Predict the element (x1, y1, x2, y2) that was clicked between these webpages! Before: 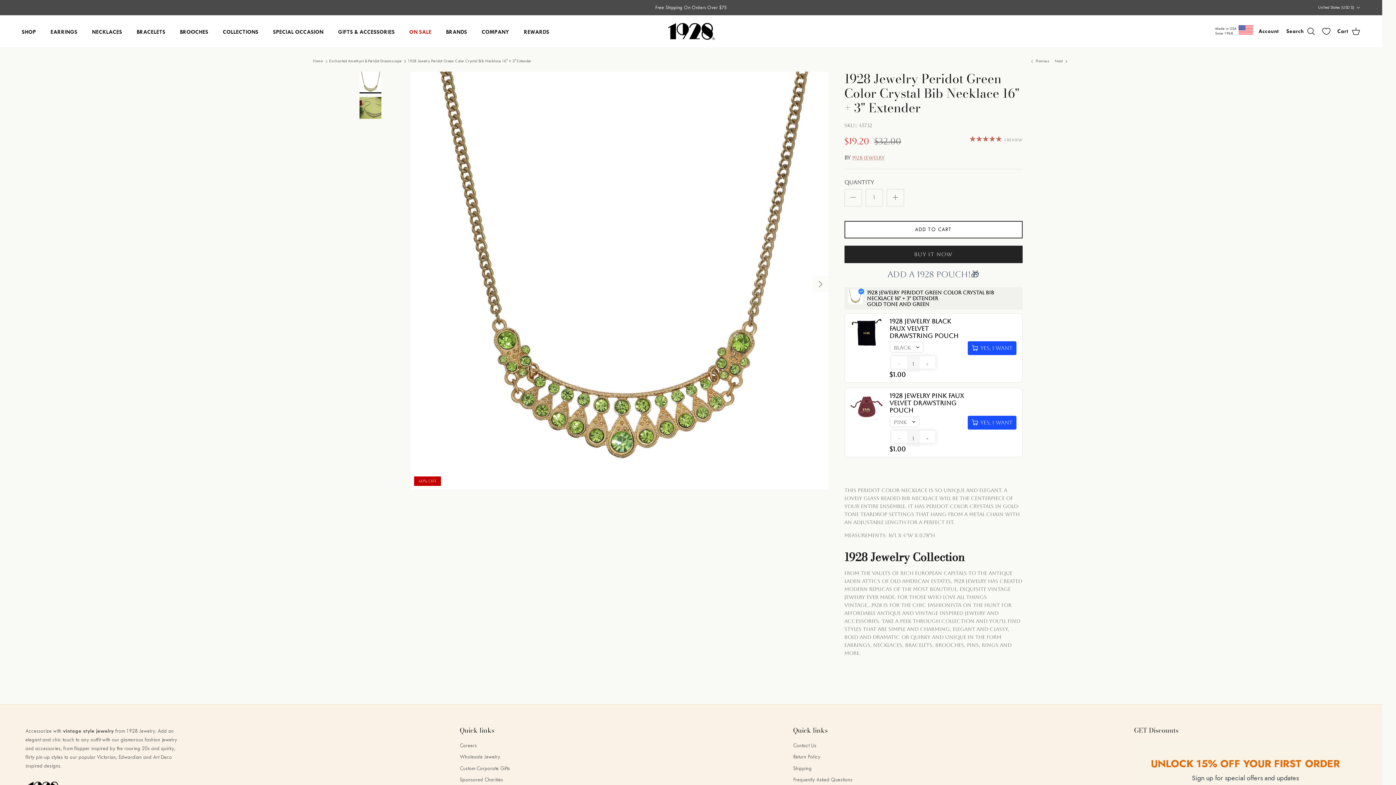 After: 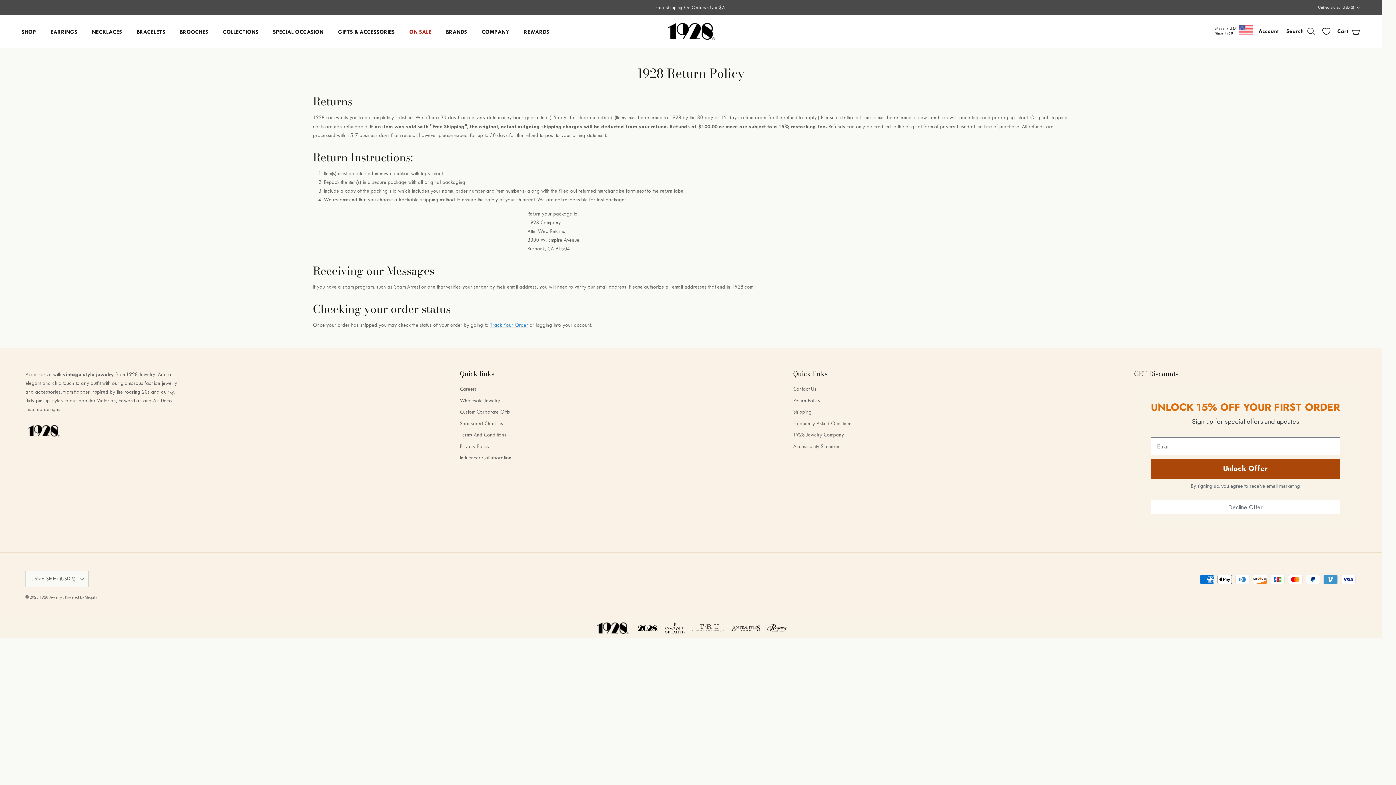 Action: bbox: (793, 754, 820, 760) label: Return Policy